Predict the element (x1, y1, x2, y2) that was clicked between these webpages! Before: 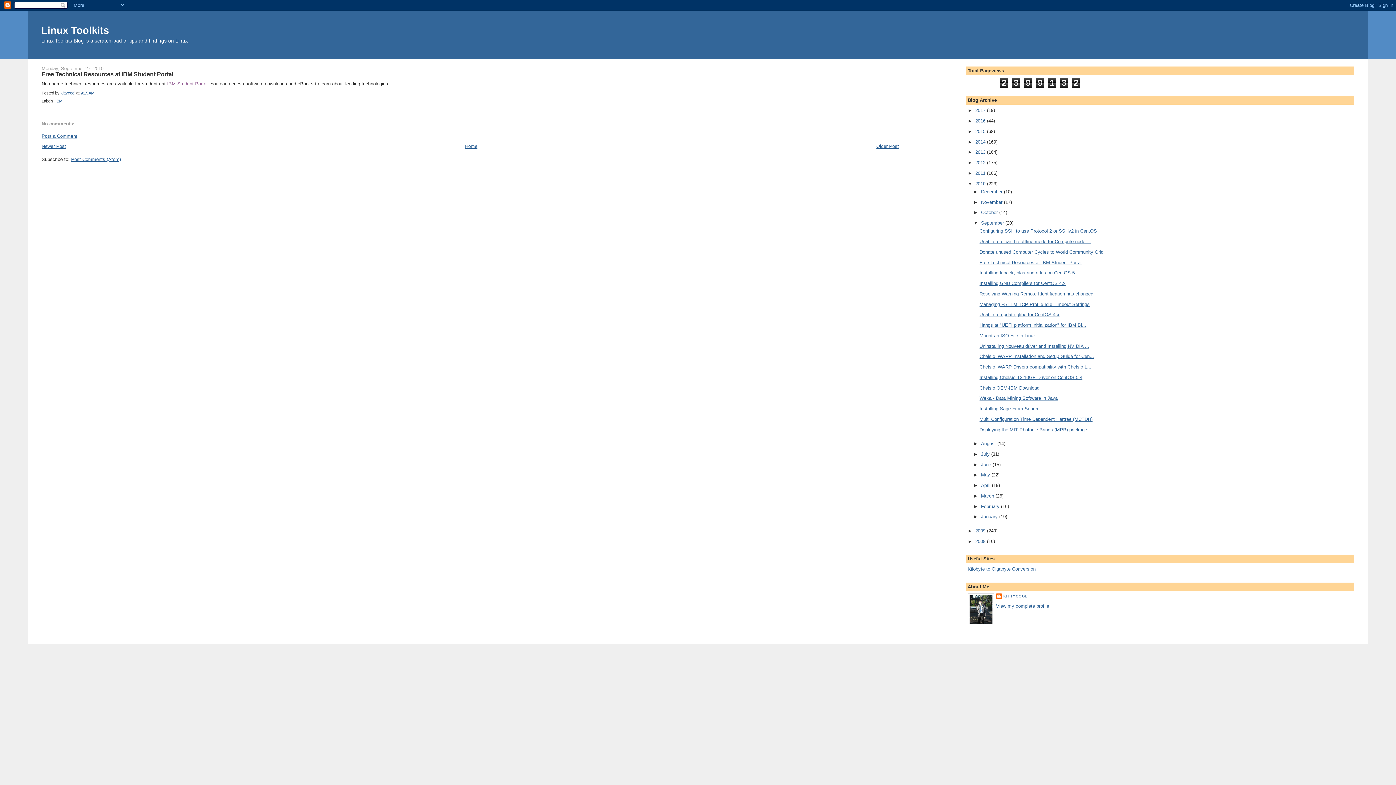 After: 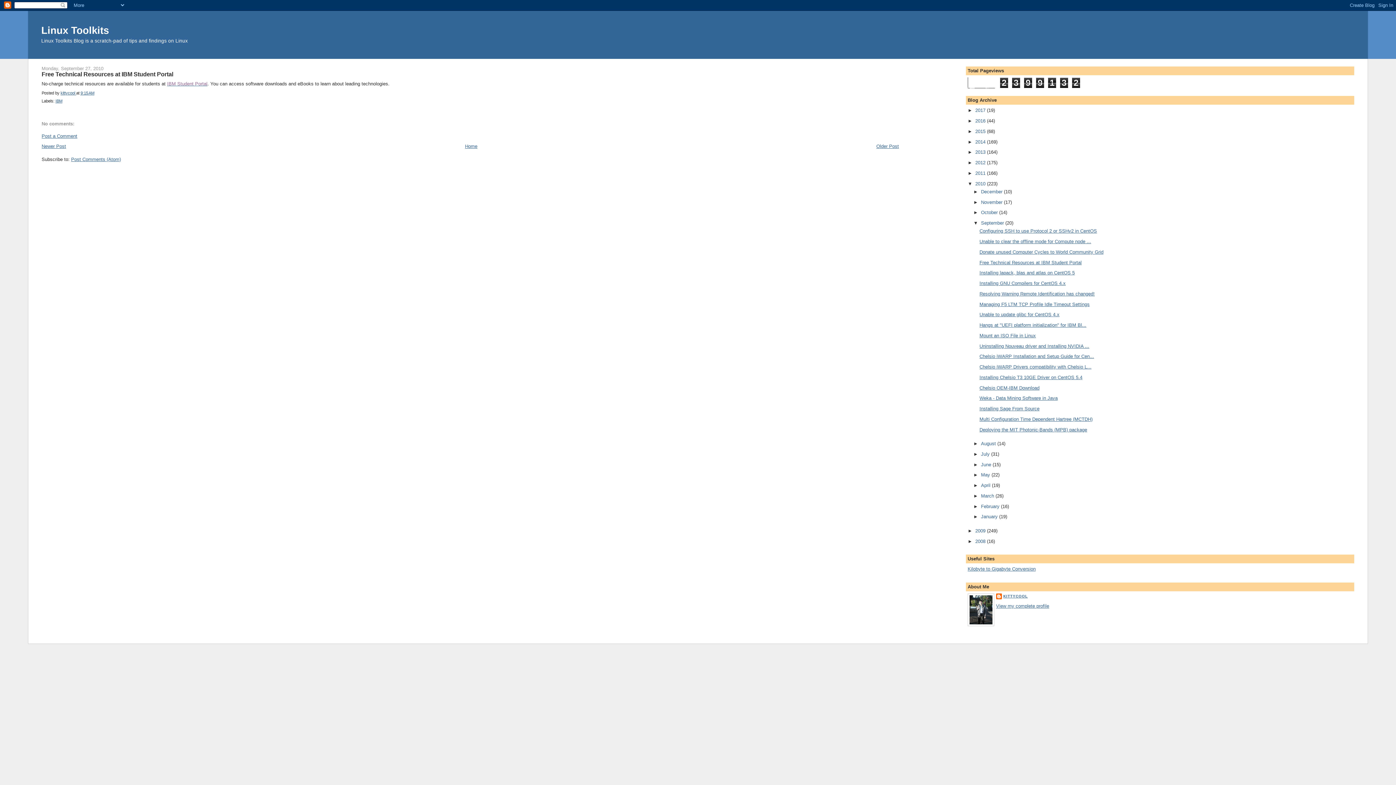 Action: bbox: (71, 156, 120, 162) label: Post Comments (Atom)